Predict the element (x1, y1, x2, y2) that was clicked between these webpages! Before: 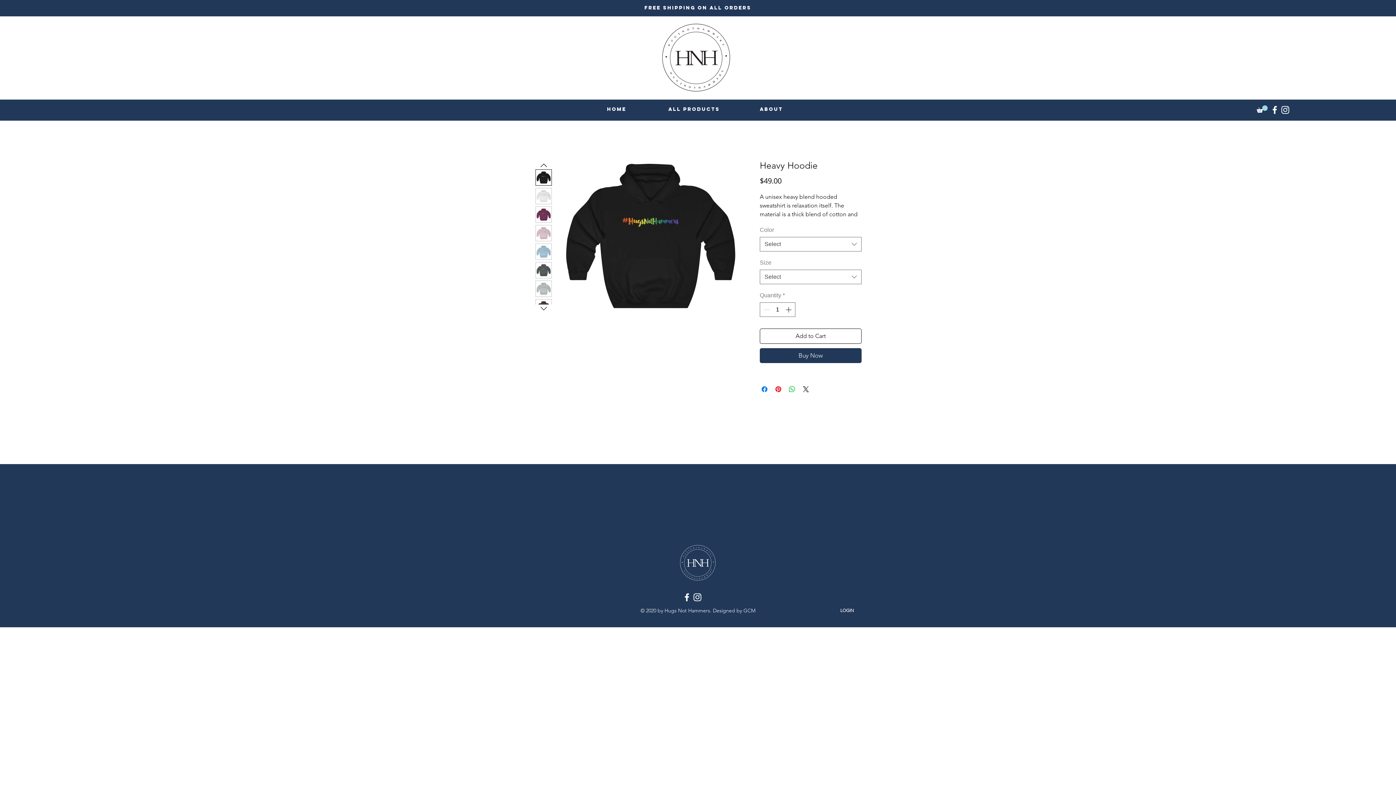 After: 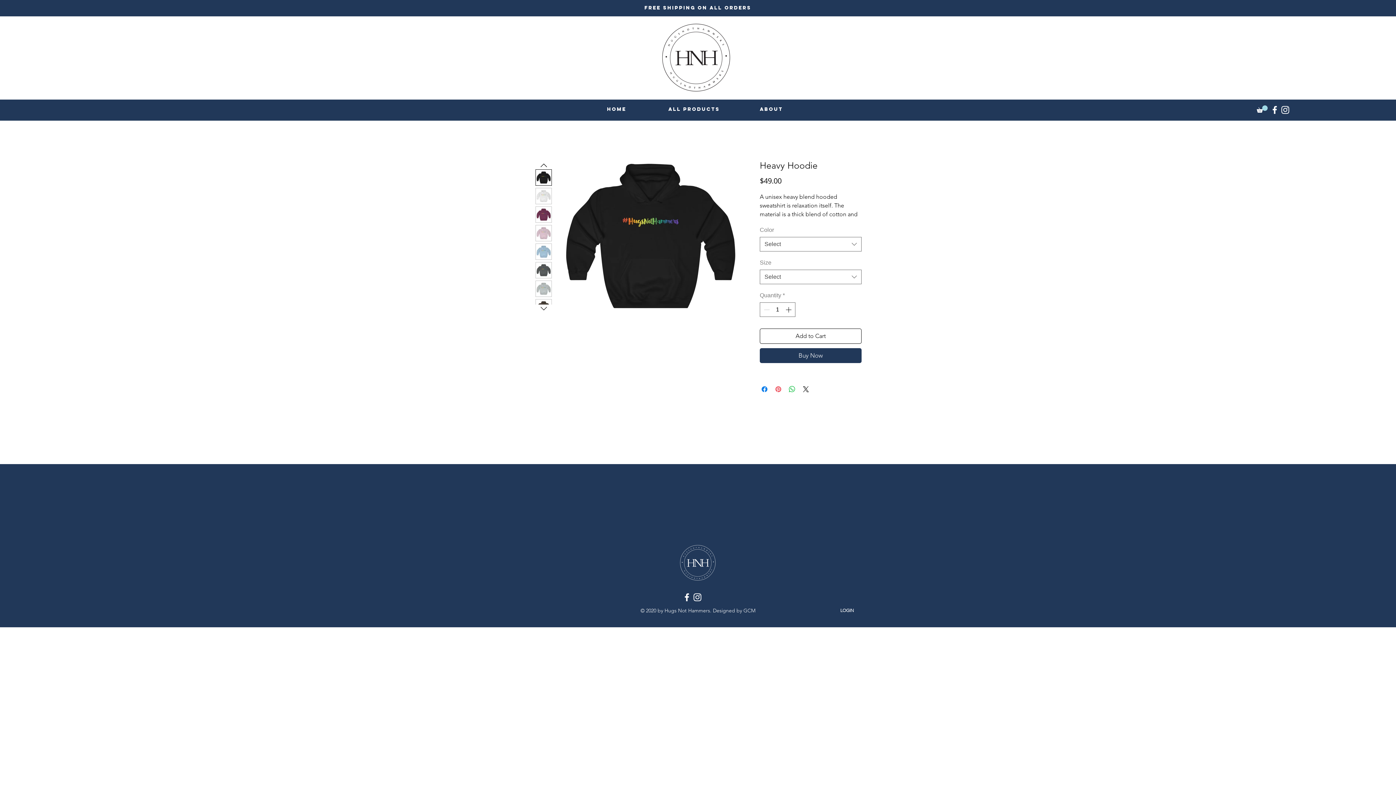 Action: label: Pin on Pinterest bbox: (774, 385, 782, 393)